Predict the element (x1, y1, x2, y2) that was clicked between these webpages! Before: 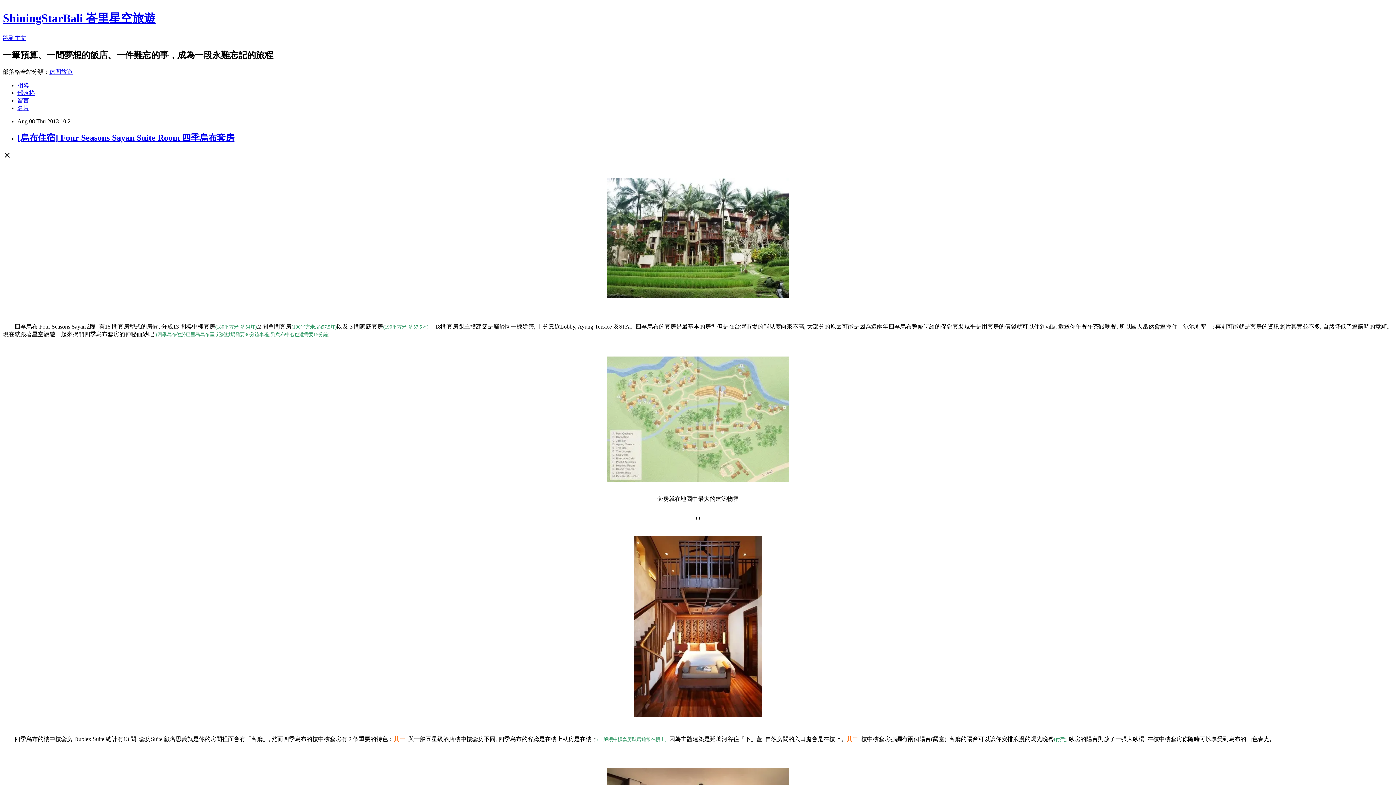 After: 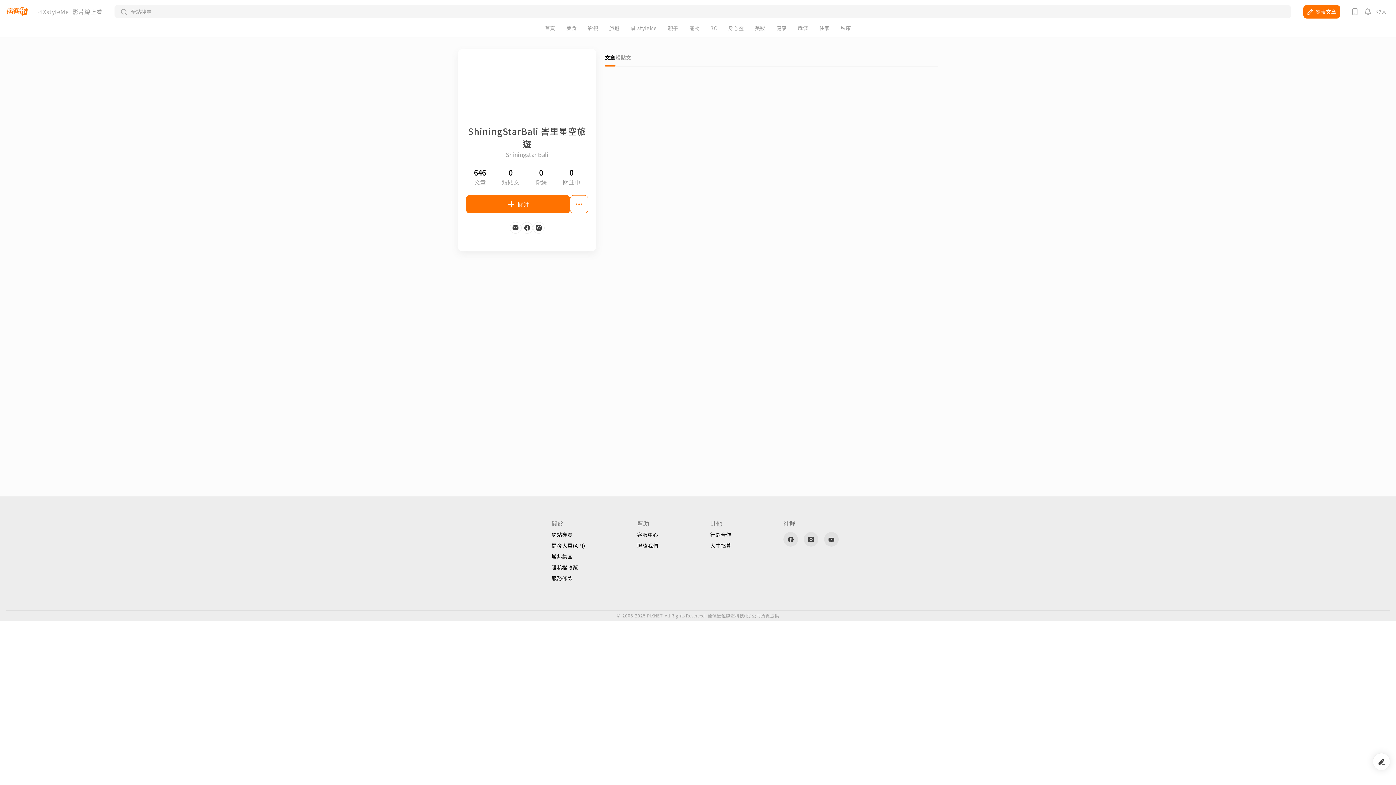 Action: bbox: (17, 104, 29, 111) label: 名片